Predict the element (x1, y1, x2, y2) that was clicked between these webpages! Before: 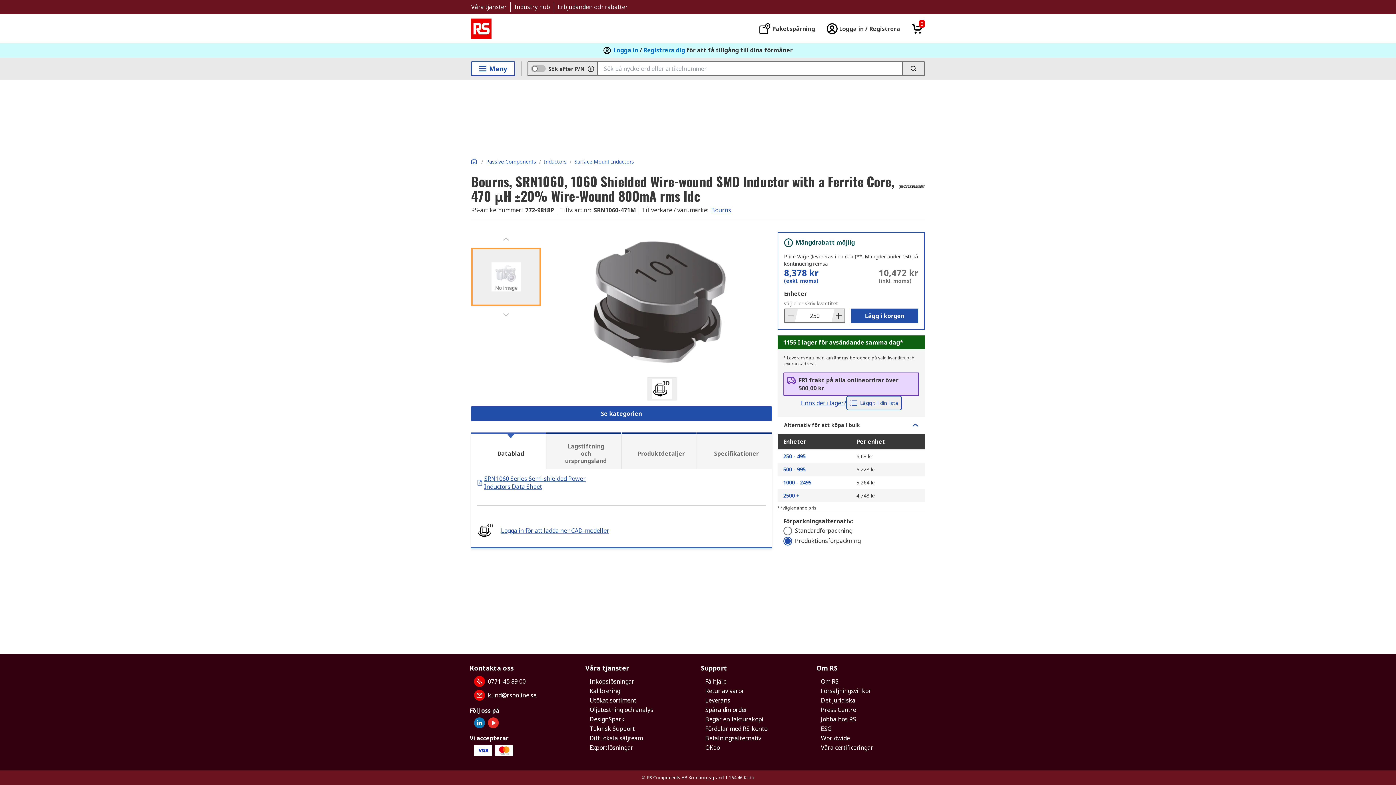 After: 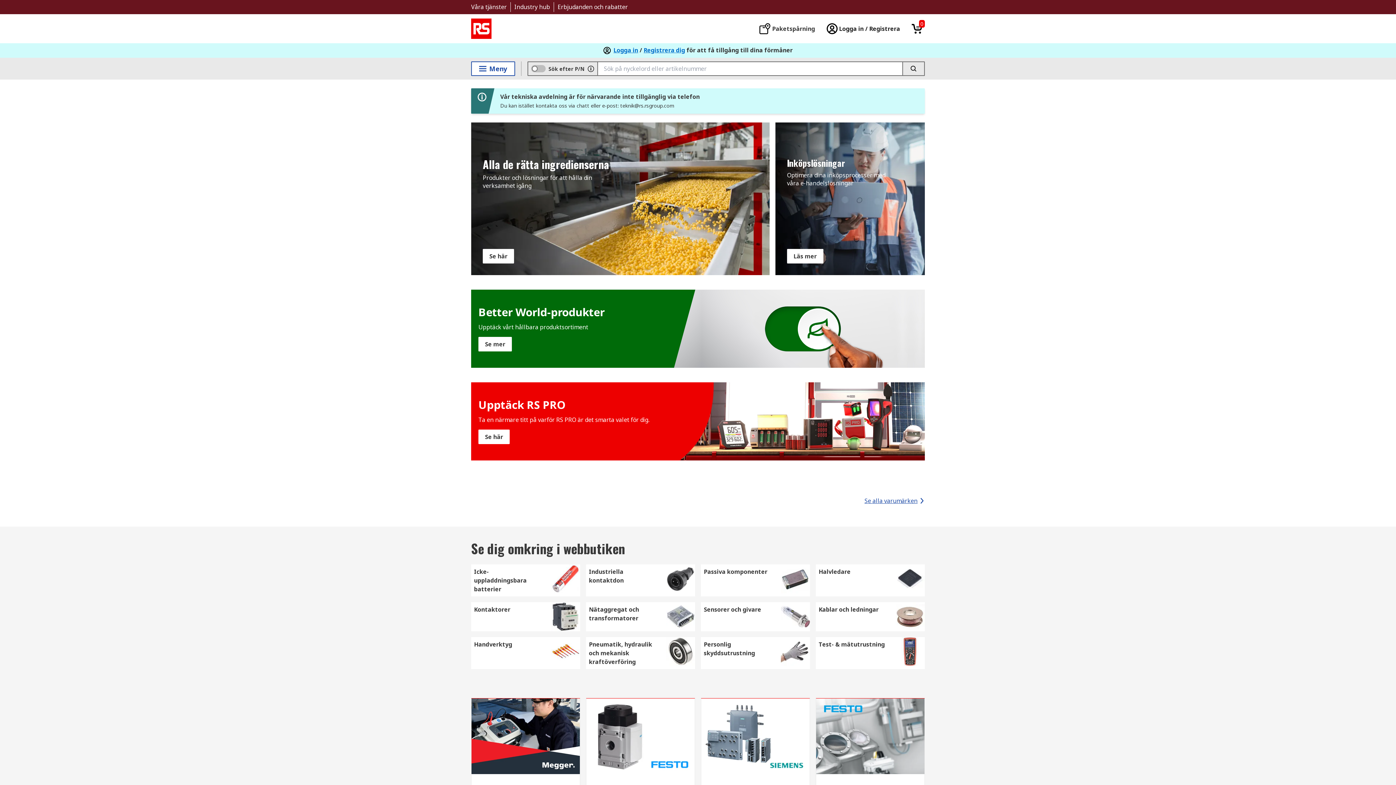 Action: bbox: (471, 158, 478, 164) label: home